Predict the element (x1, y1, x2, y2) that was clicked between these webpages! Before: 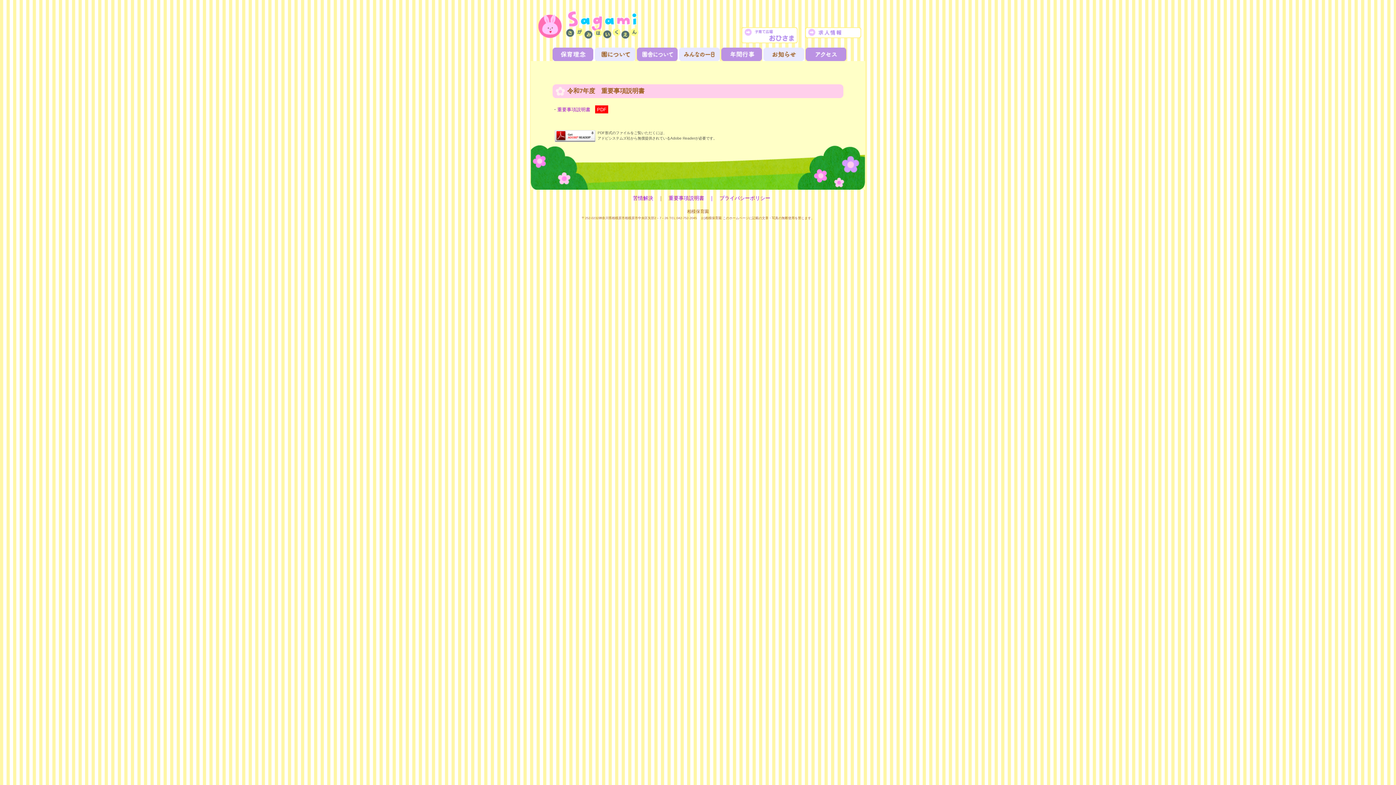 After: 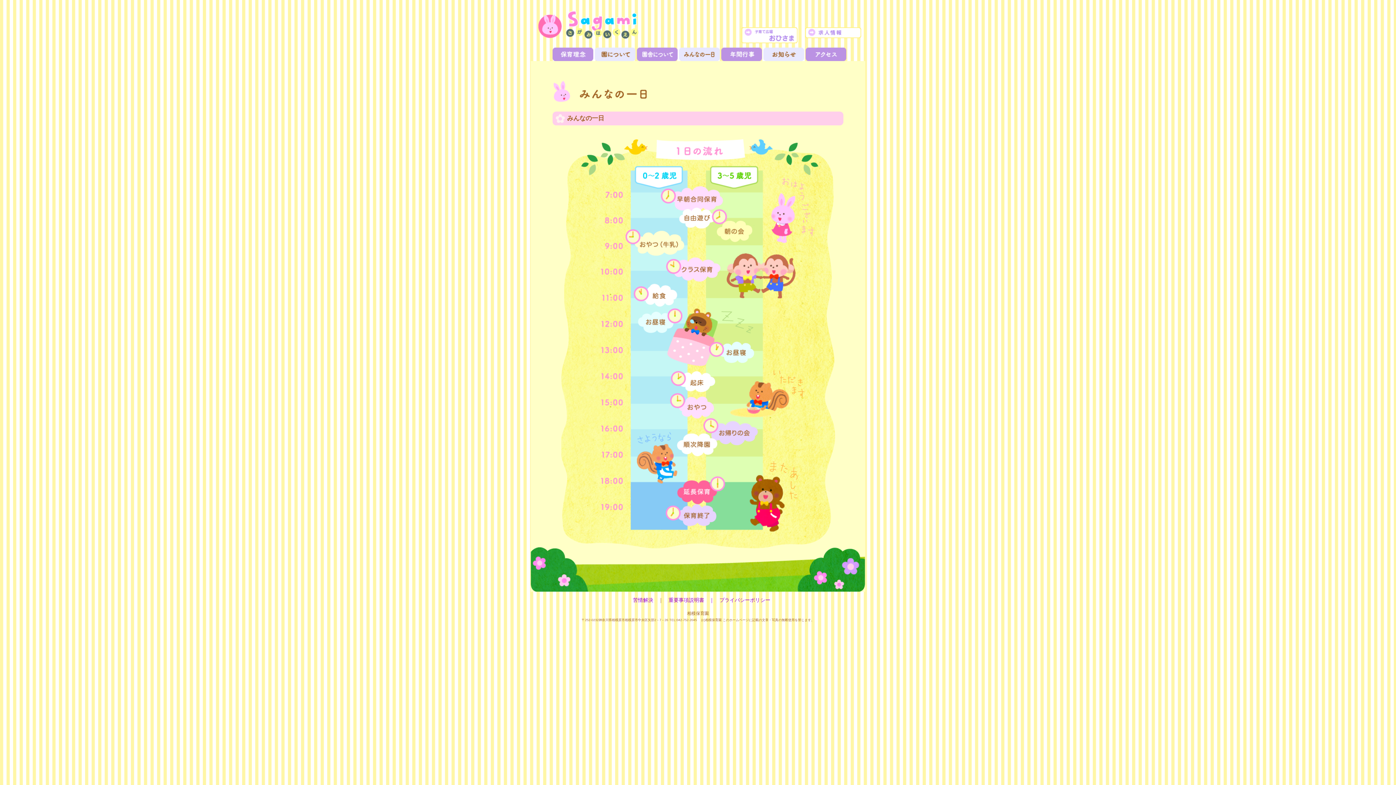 Action: bbox: (679, 47, 721, 61)